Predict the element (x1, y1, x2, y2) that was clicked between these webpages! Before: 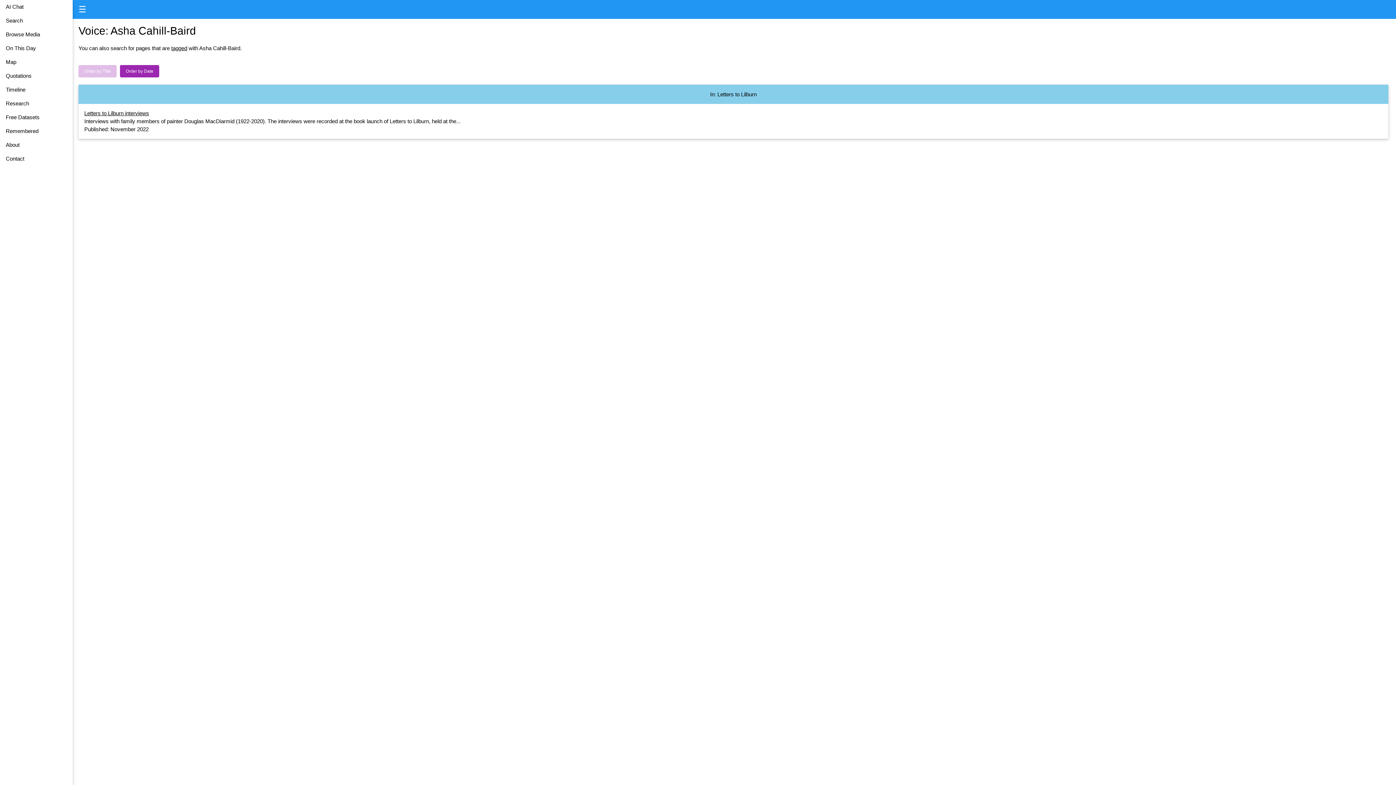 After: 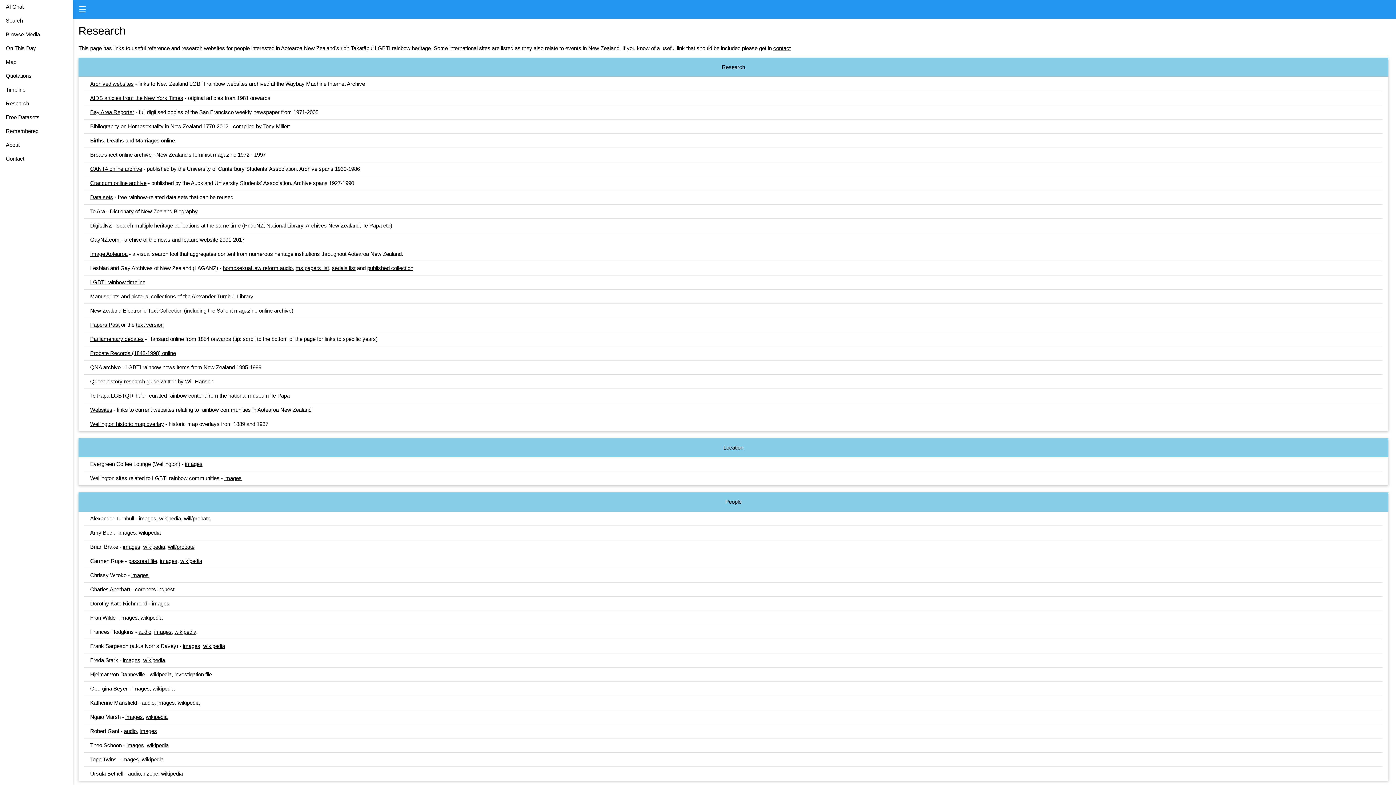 Action: bbox: (0, 96, 72, 110) label: Research